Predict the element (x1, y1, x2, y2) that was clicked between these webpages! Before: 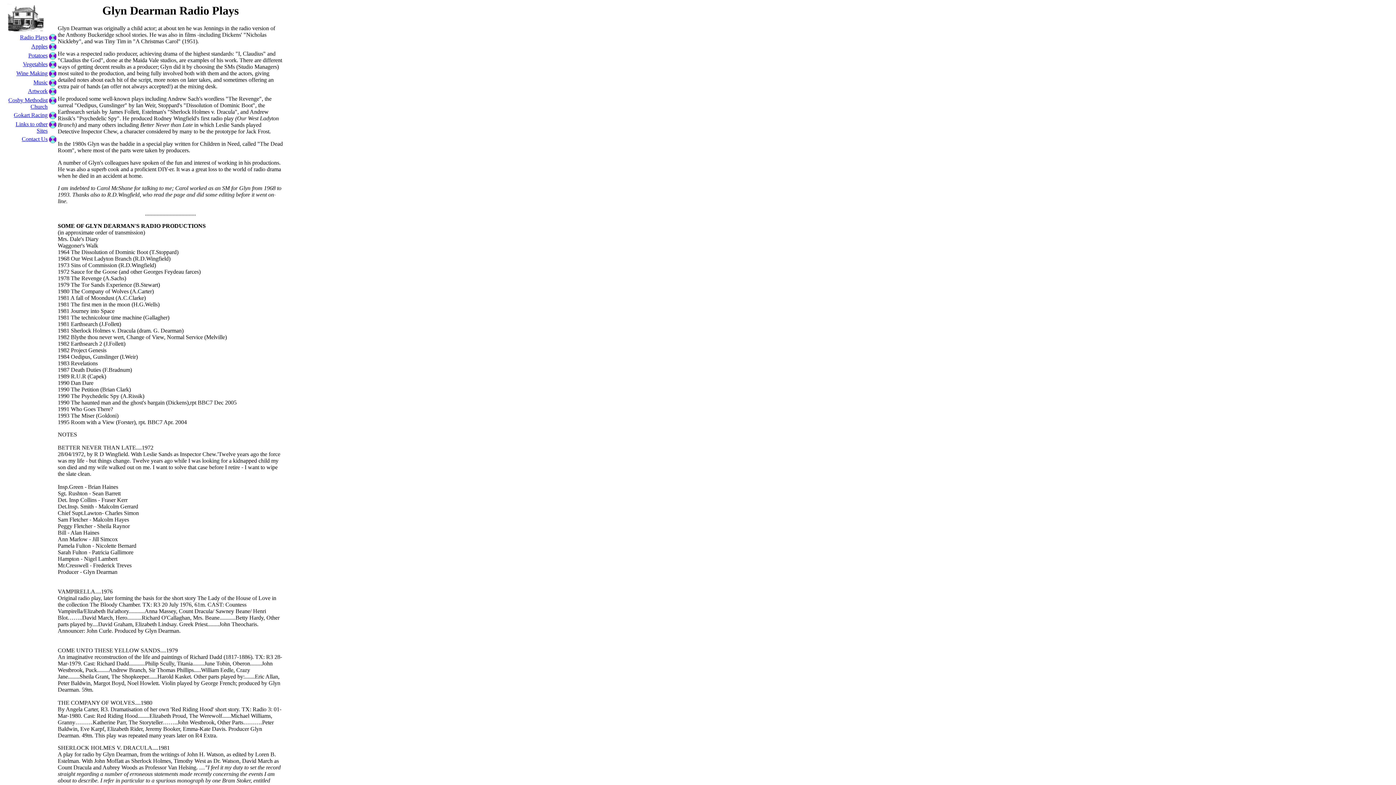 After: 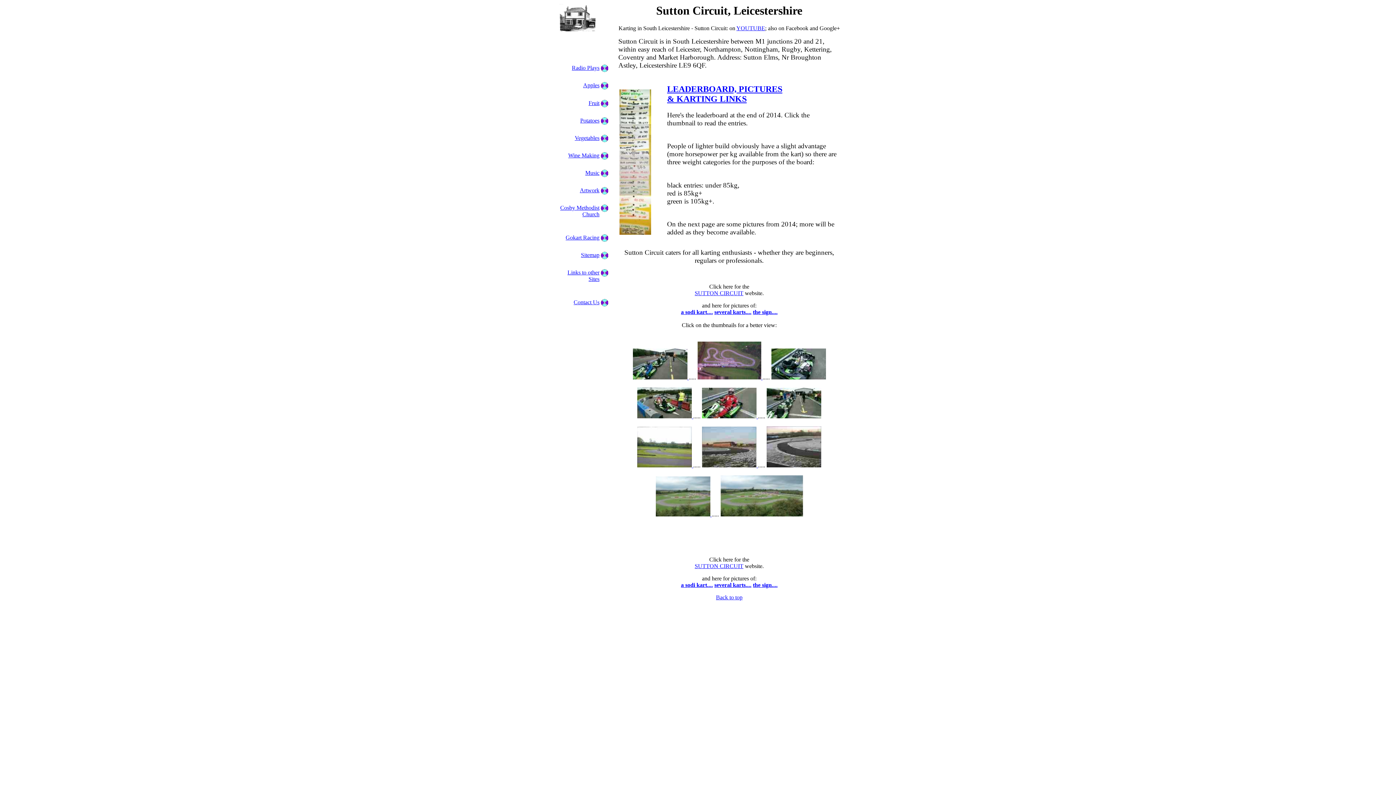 Action: label: Gokart Racing bbox: (13, 112, 47, 118)